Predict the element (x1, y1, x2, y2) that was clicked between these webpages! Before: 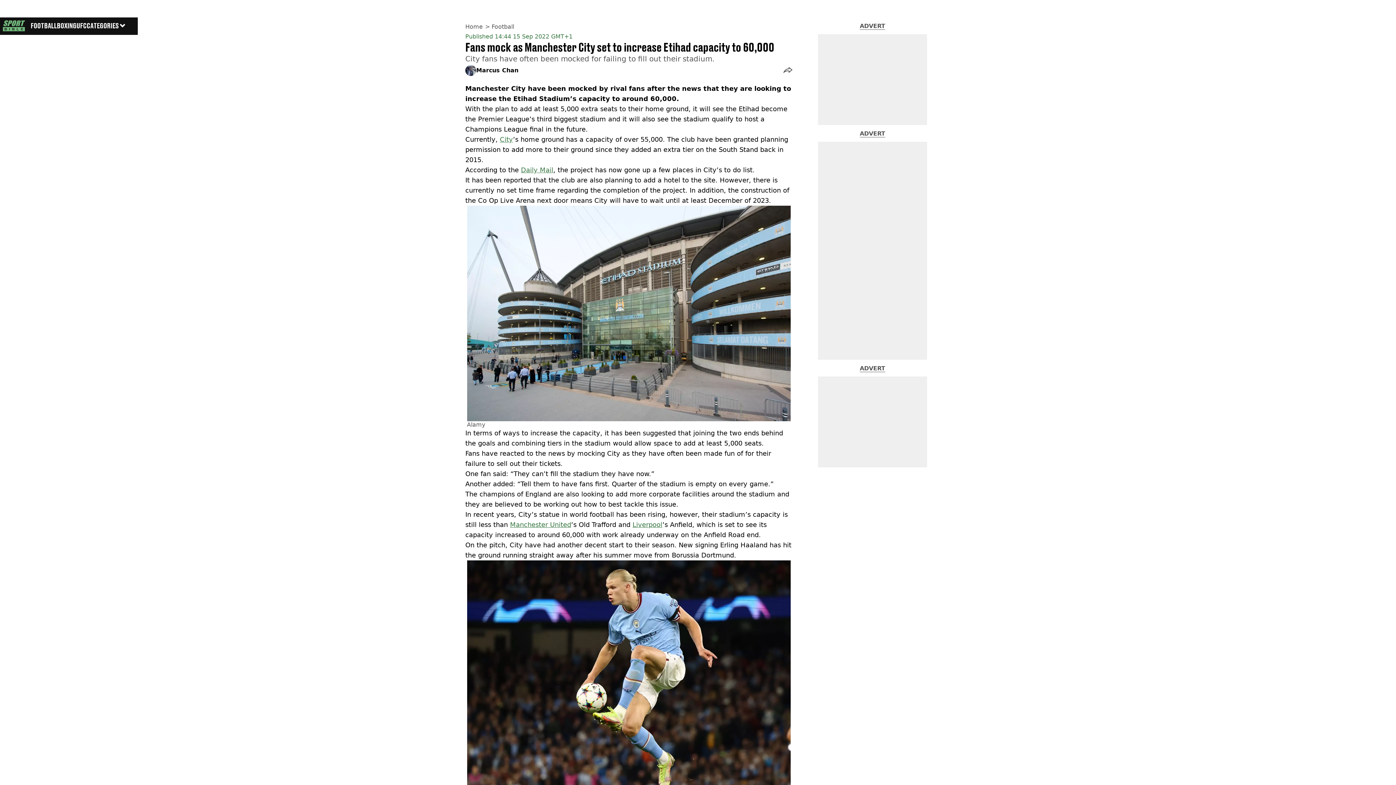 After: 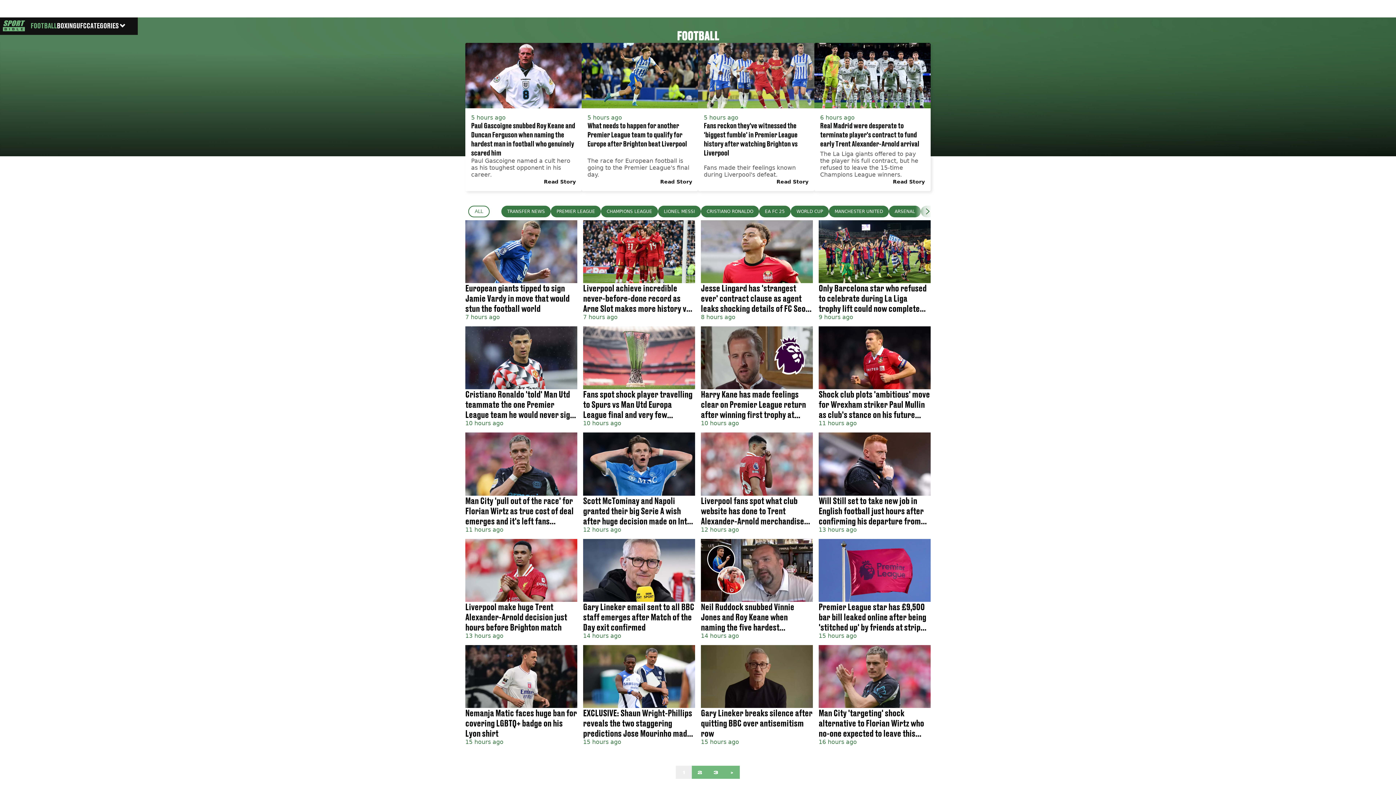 Action: label: Football bbox: (491, 23, 516, 30)